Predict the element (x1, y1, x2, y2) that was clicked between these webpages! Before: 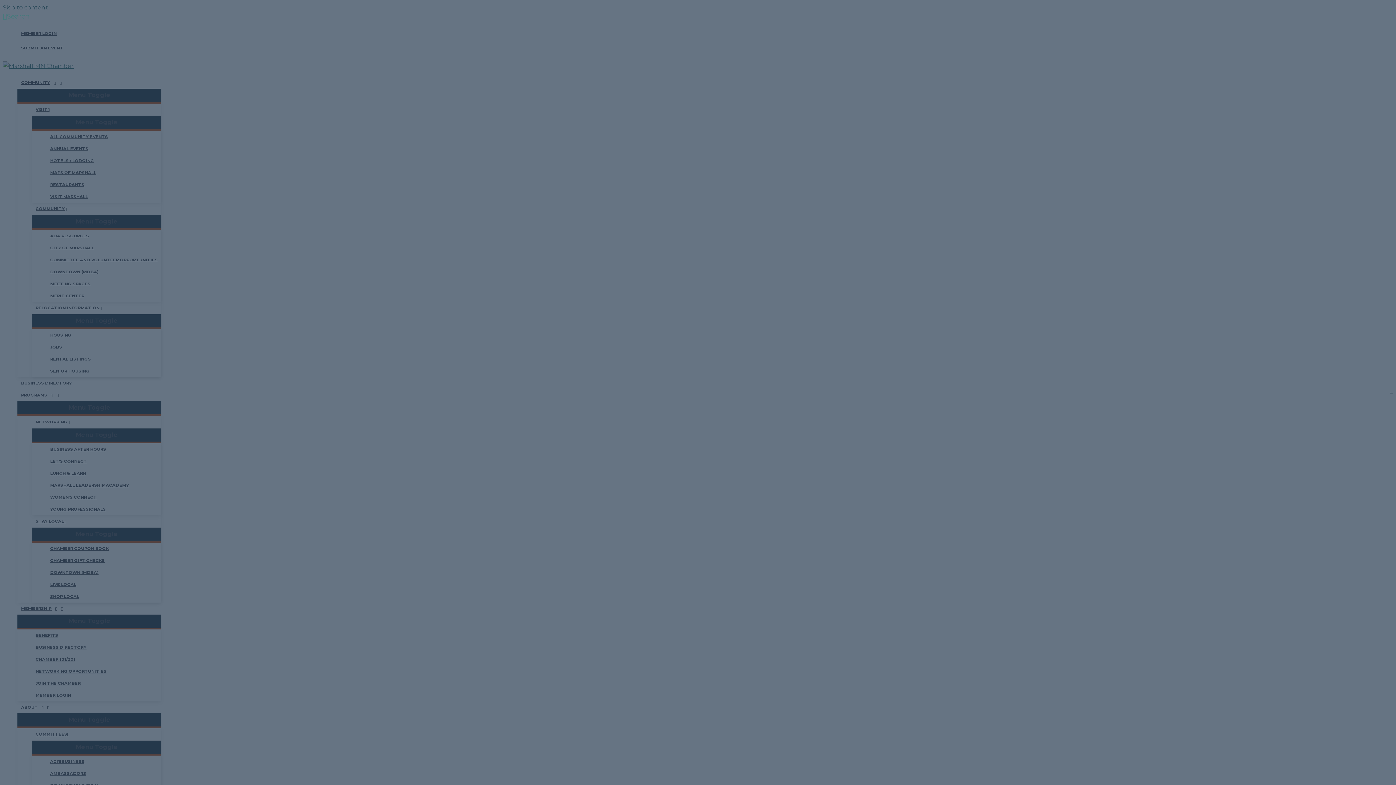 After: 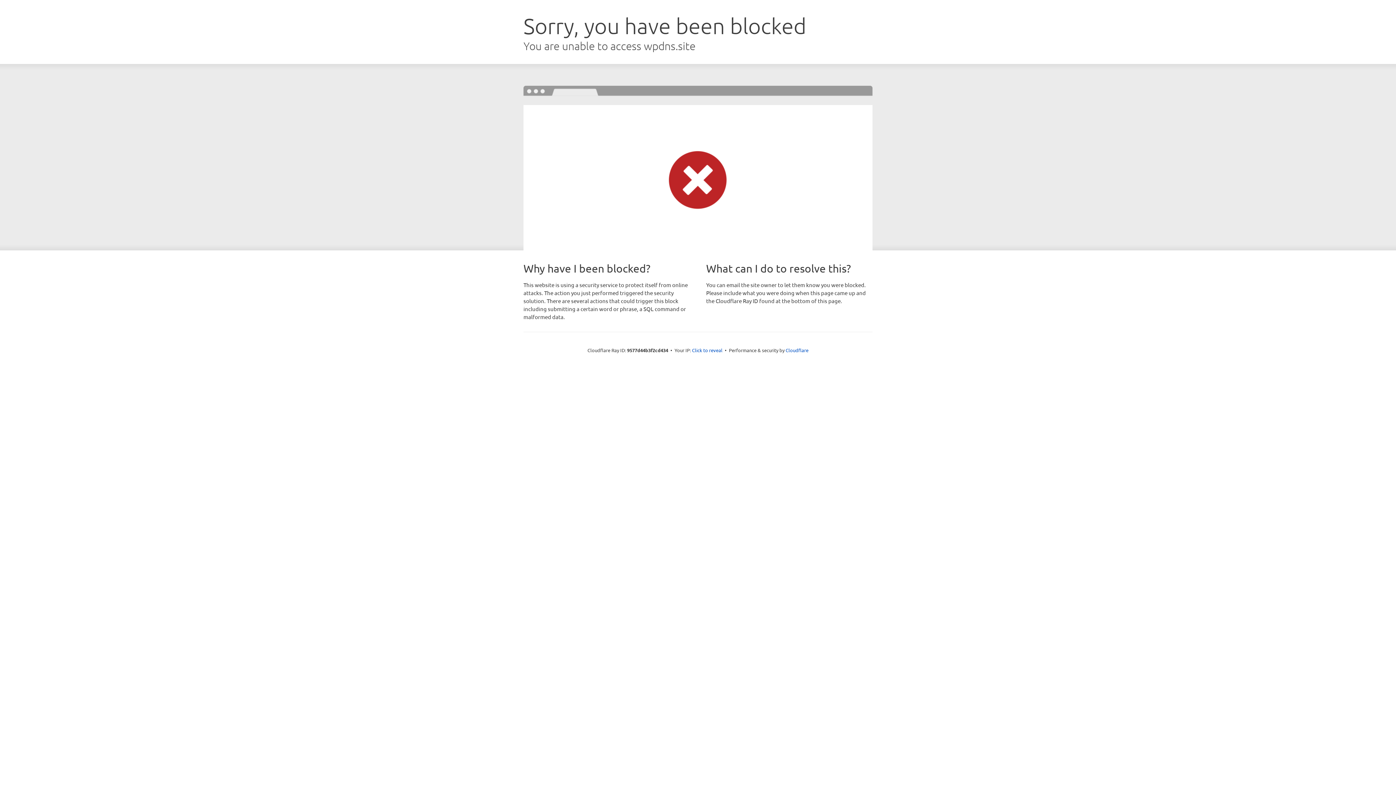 Action: label: Search button bbox: (2, 12, 29, 20)